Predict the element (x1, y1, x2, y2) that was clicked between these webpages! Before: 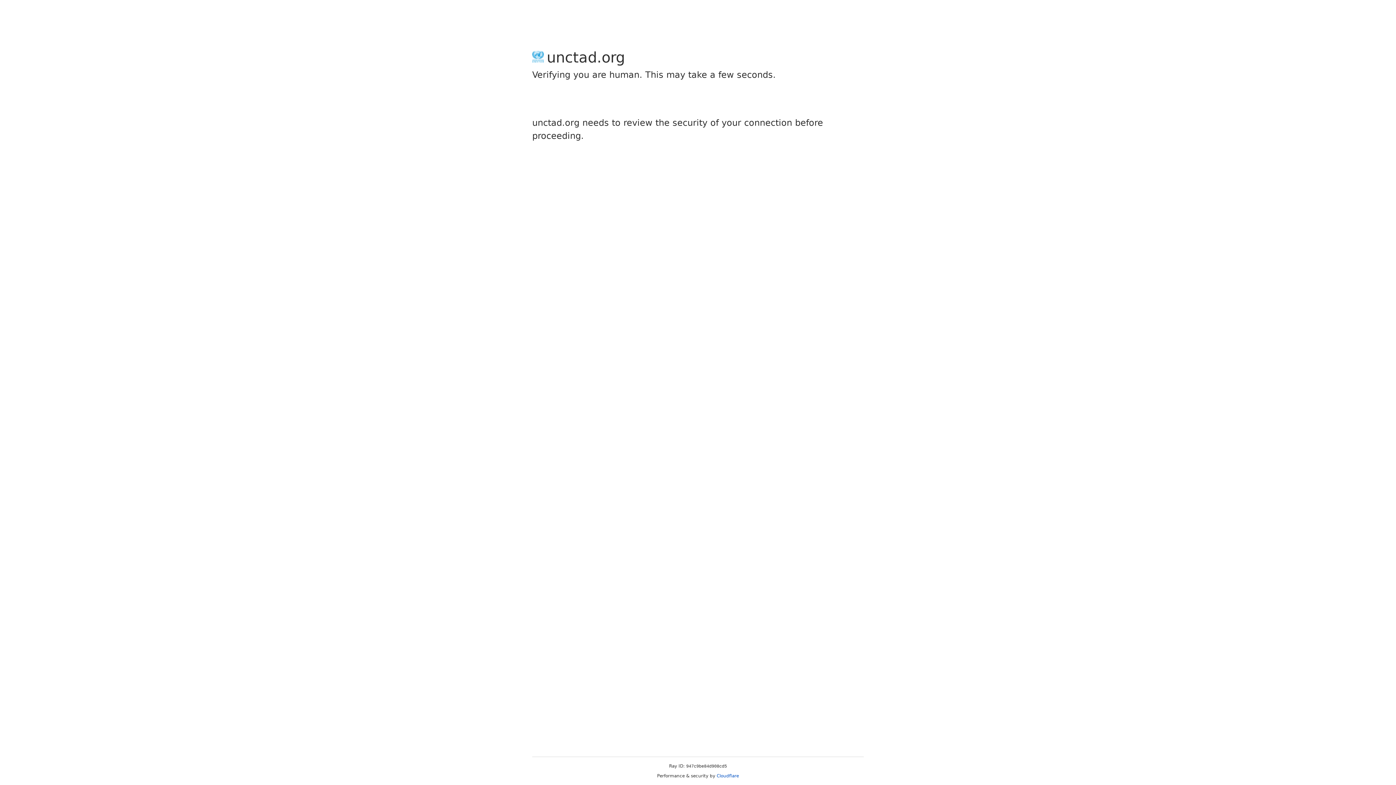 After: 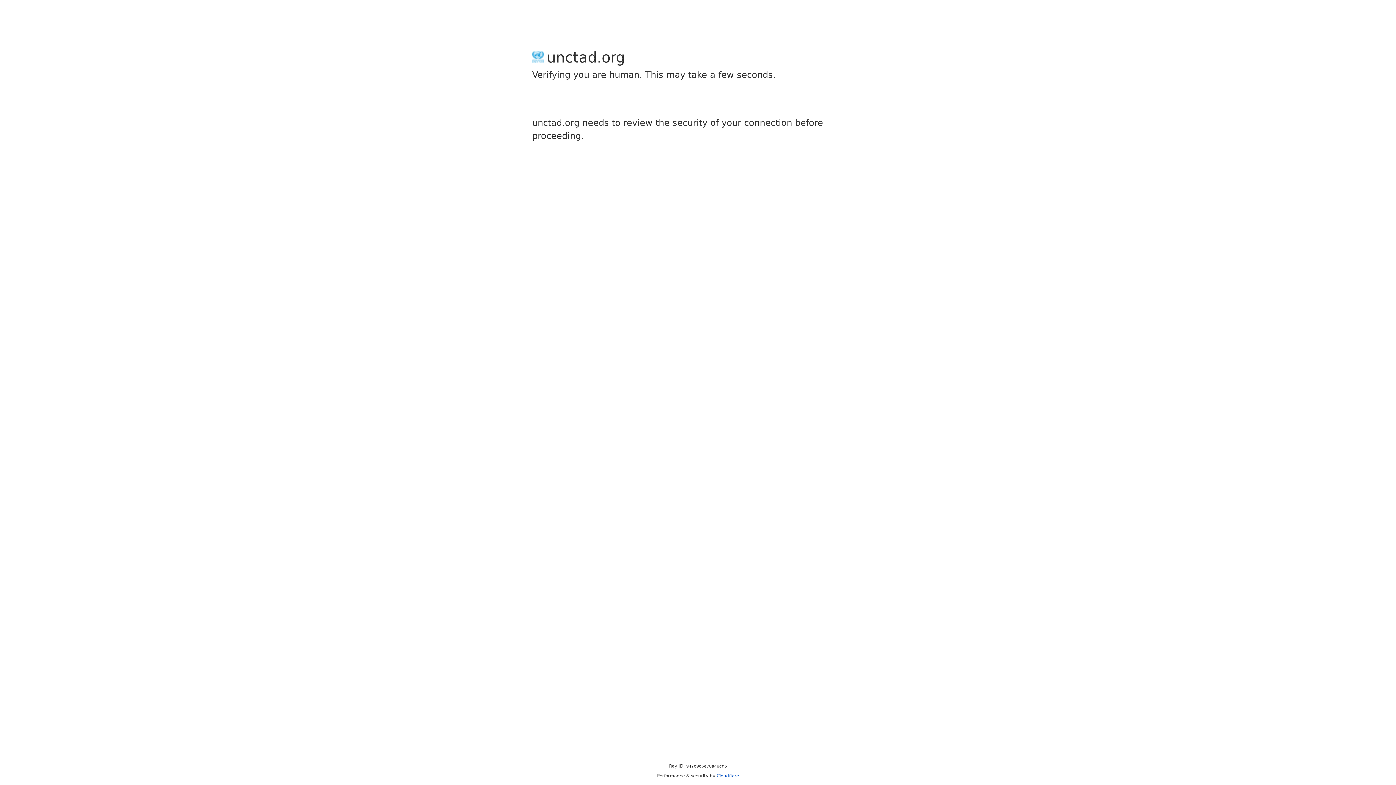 Action: bbox: (716, 773, 739, 778) label: Cloudflare